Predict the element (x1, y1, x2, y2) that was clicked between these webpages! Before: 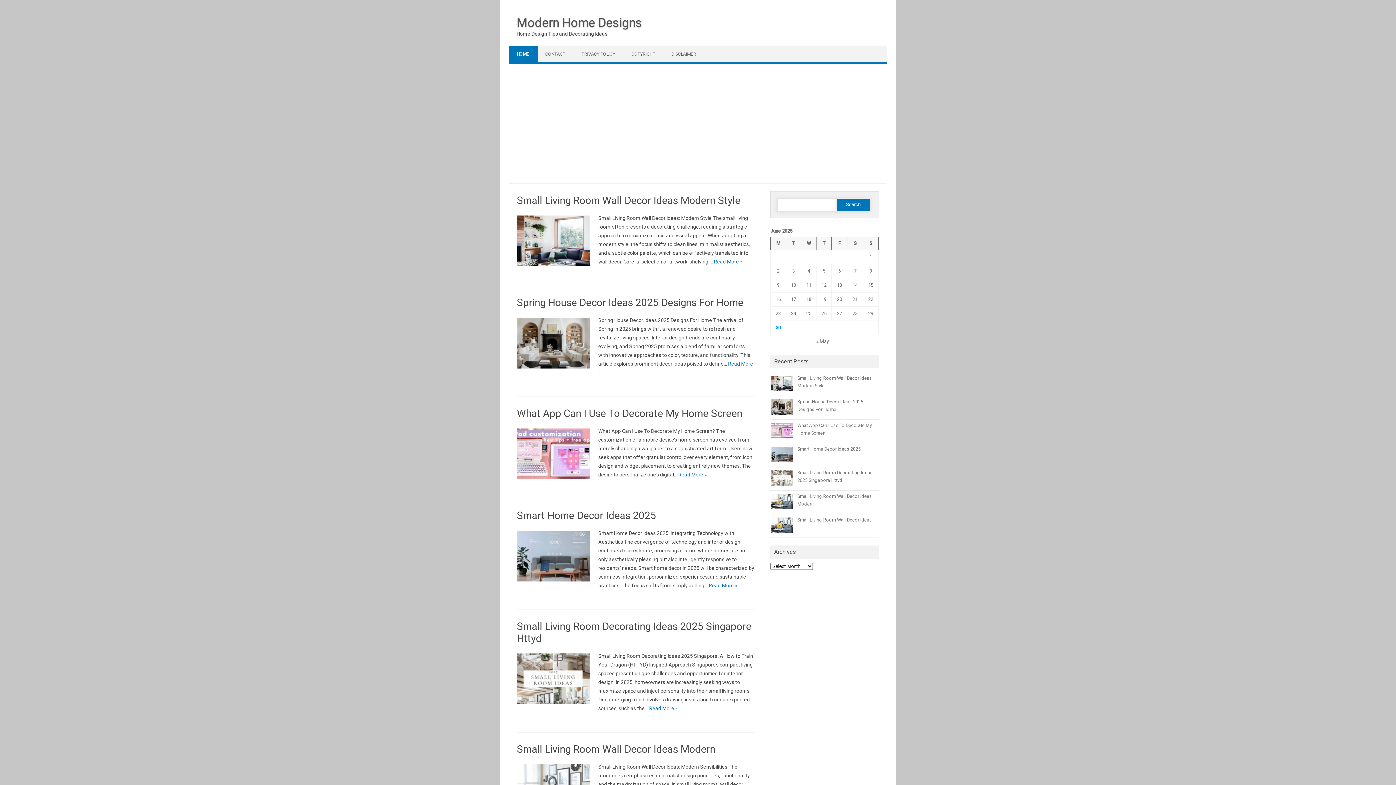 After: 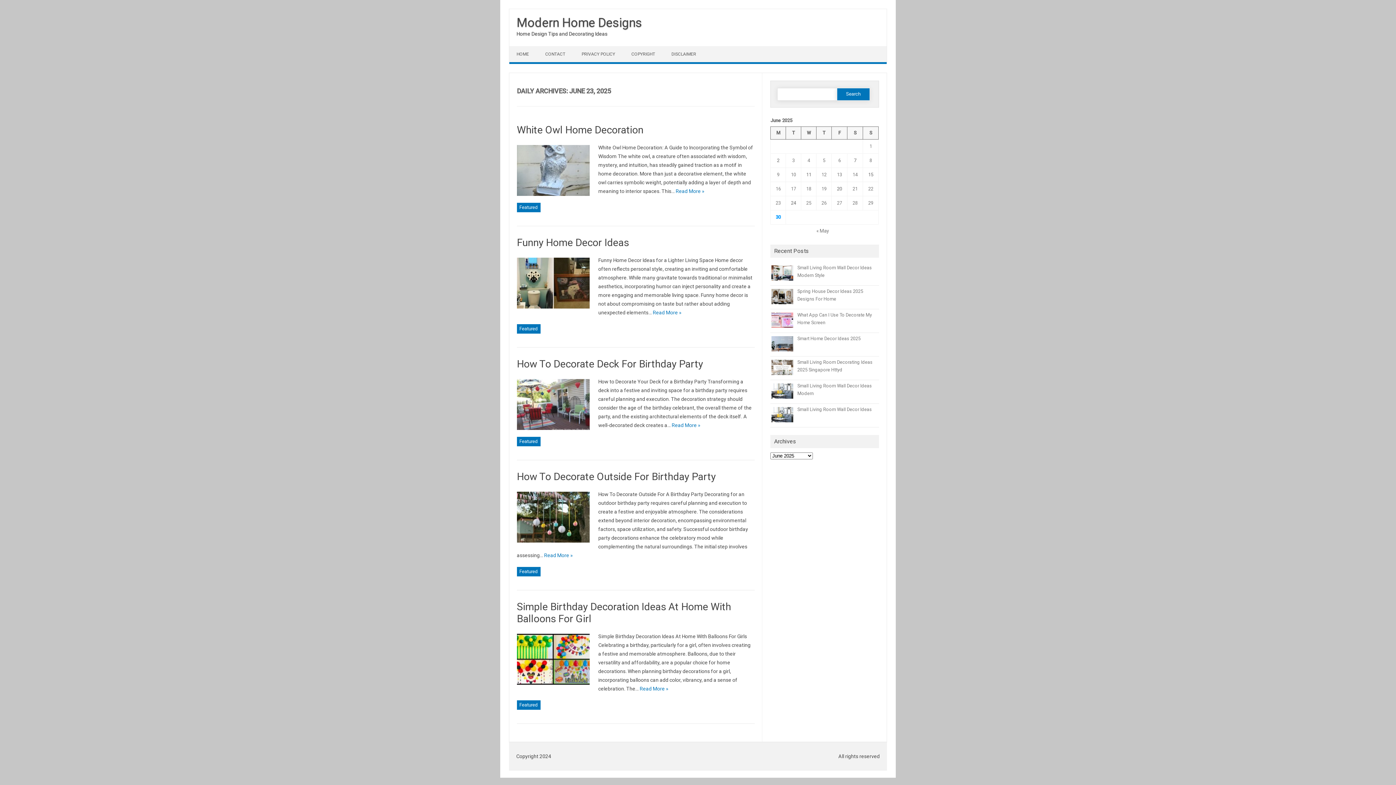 Action: bbox: (775, 310, 781, 316) label: Posts published on June 23, 2025